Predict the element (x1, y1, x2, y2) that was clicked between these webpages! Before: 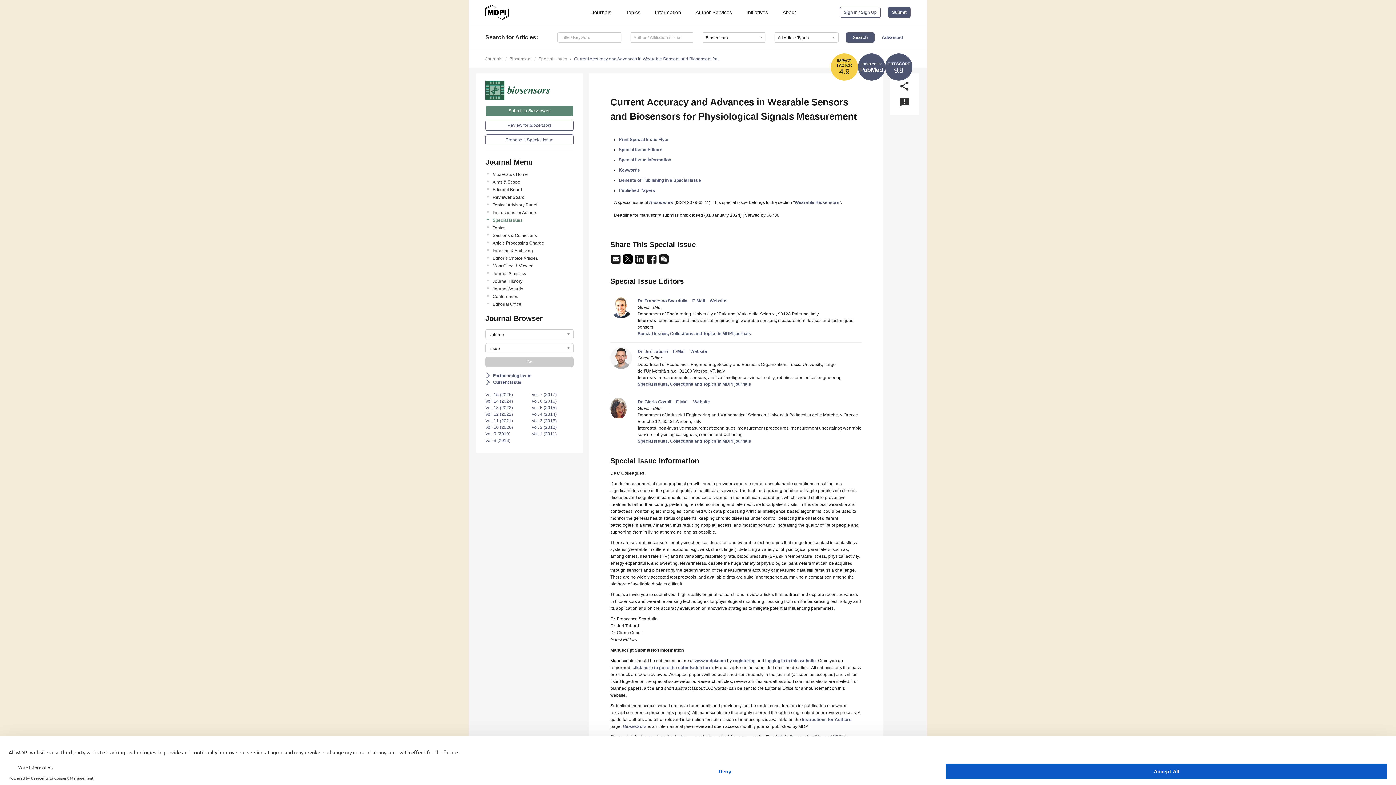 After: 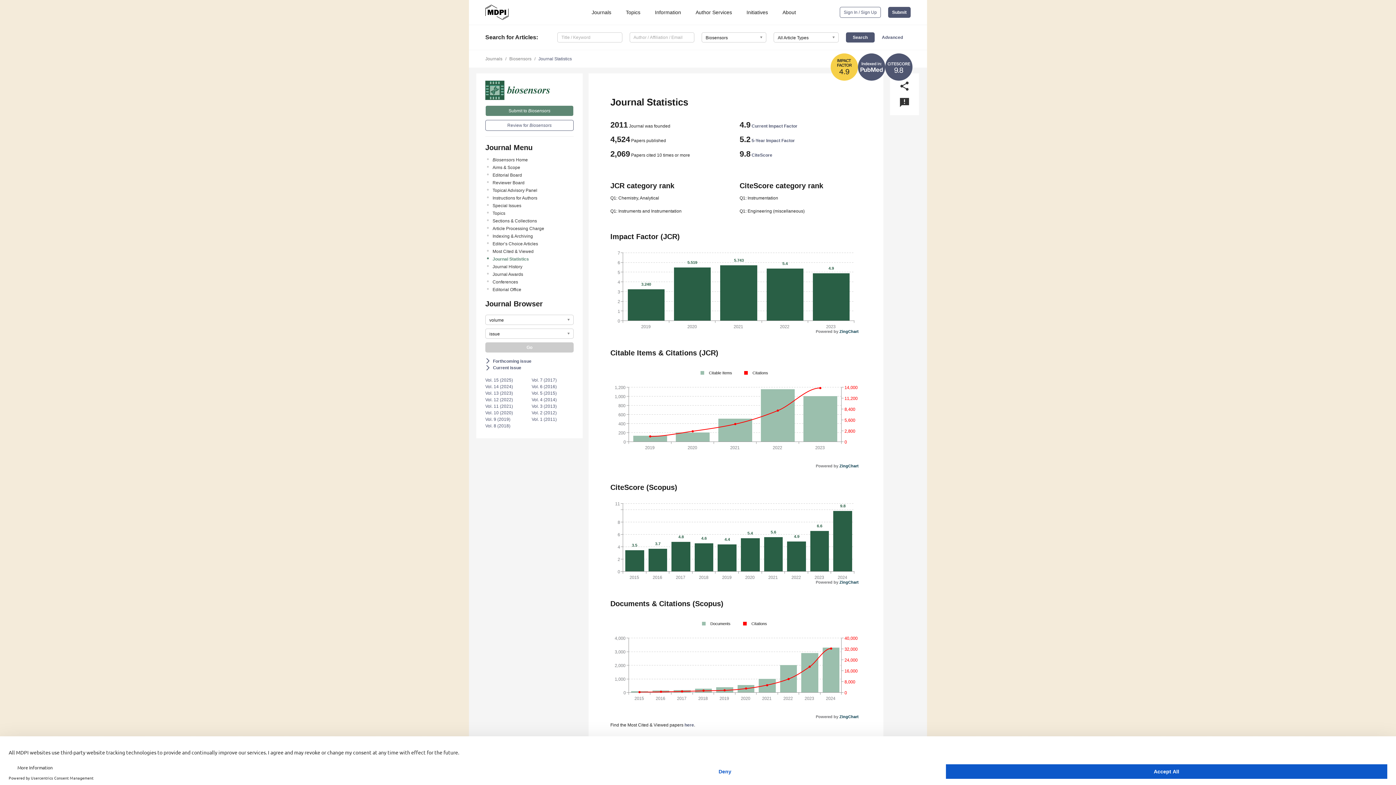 Action: label: Journal Statistics bbox: (492, 270, 573, 276)